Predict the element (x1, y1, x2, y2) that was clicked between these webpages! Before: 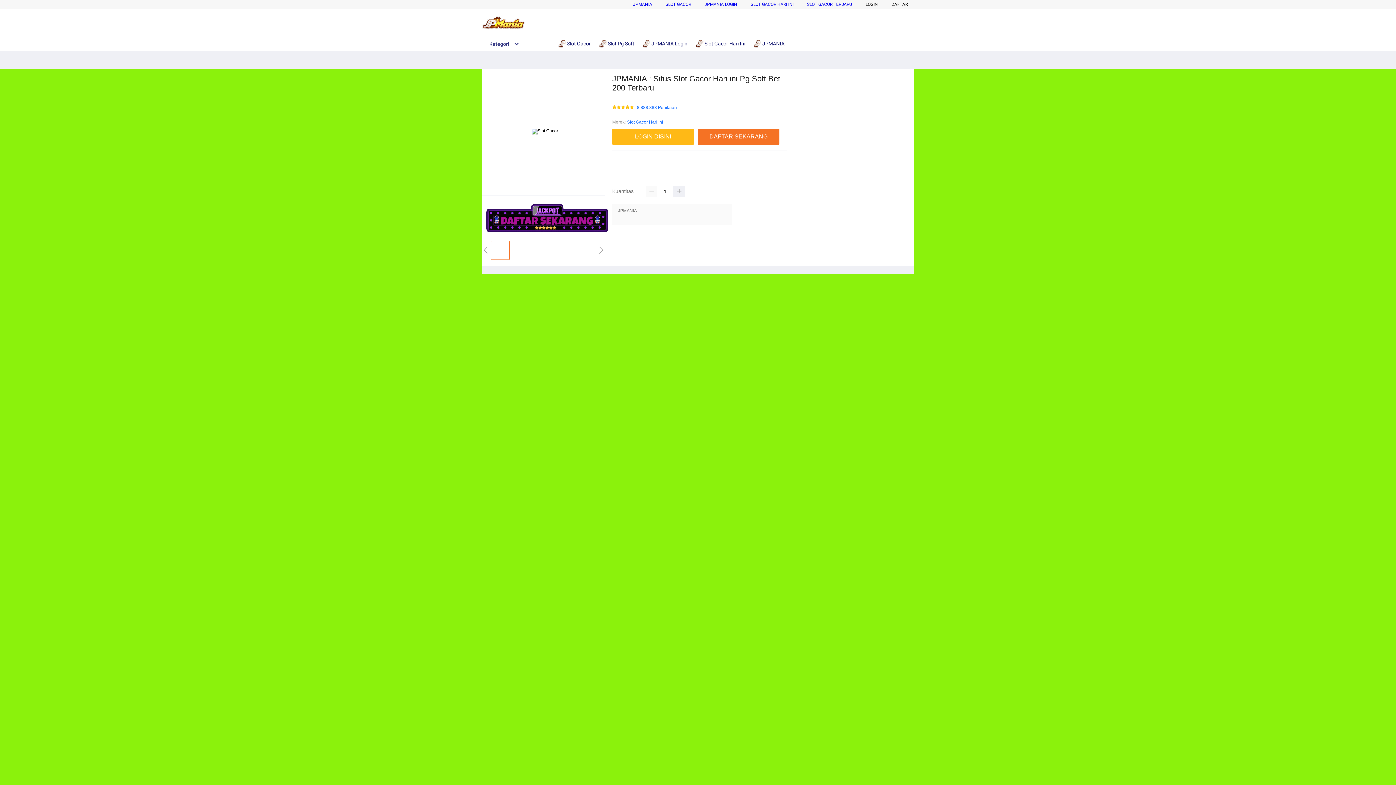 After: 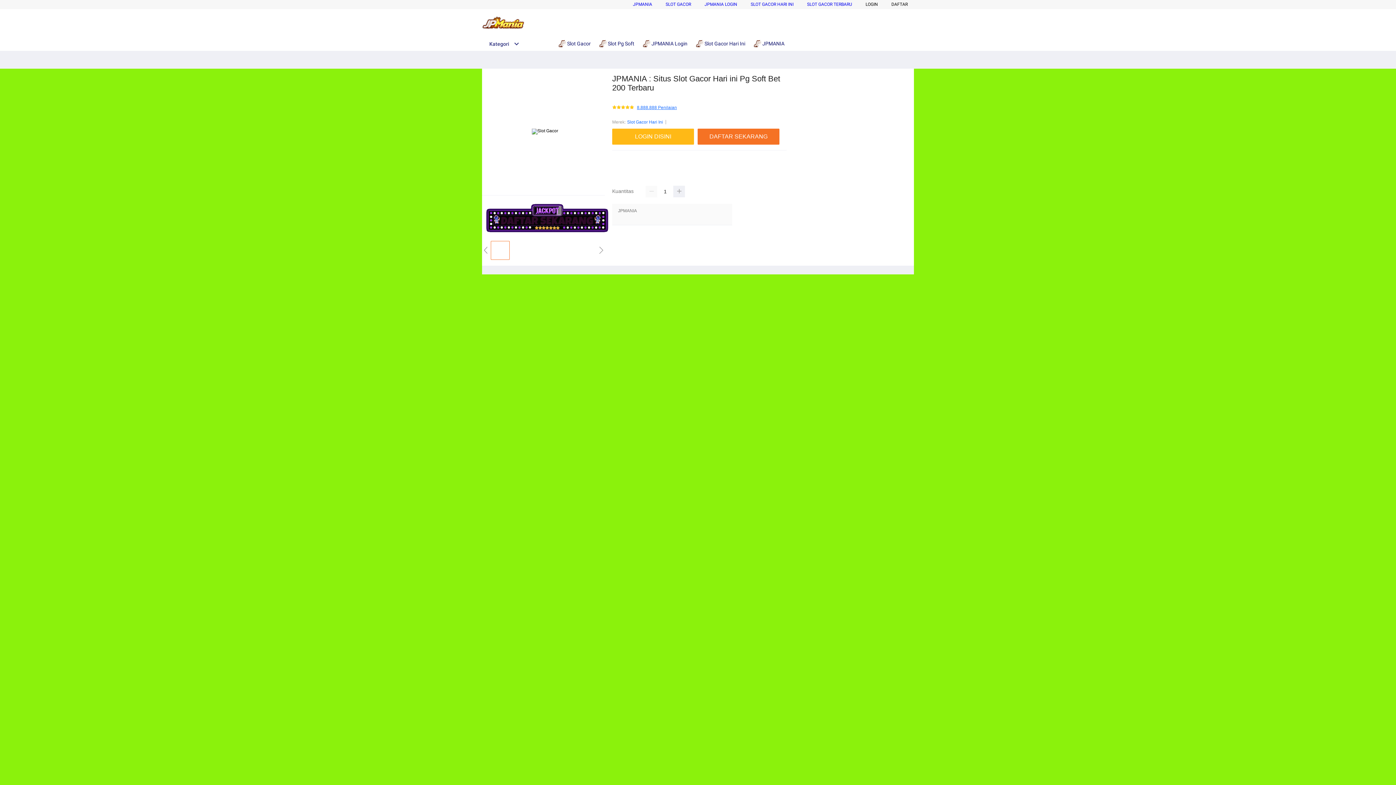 Action: label: 8.888.888 Penilaian bbox: (637, 105, 677, 110)